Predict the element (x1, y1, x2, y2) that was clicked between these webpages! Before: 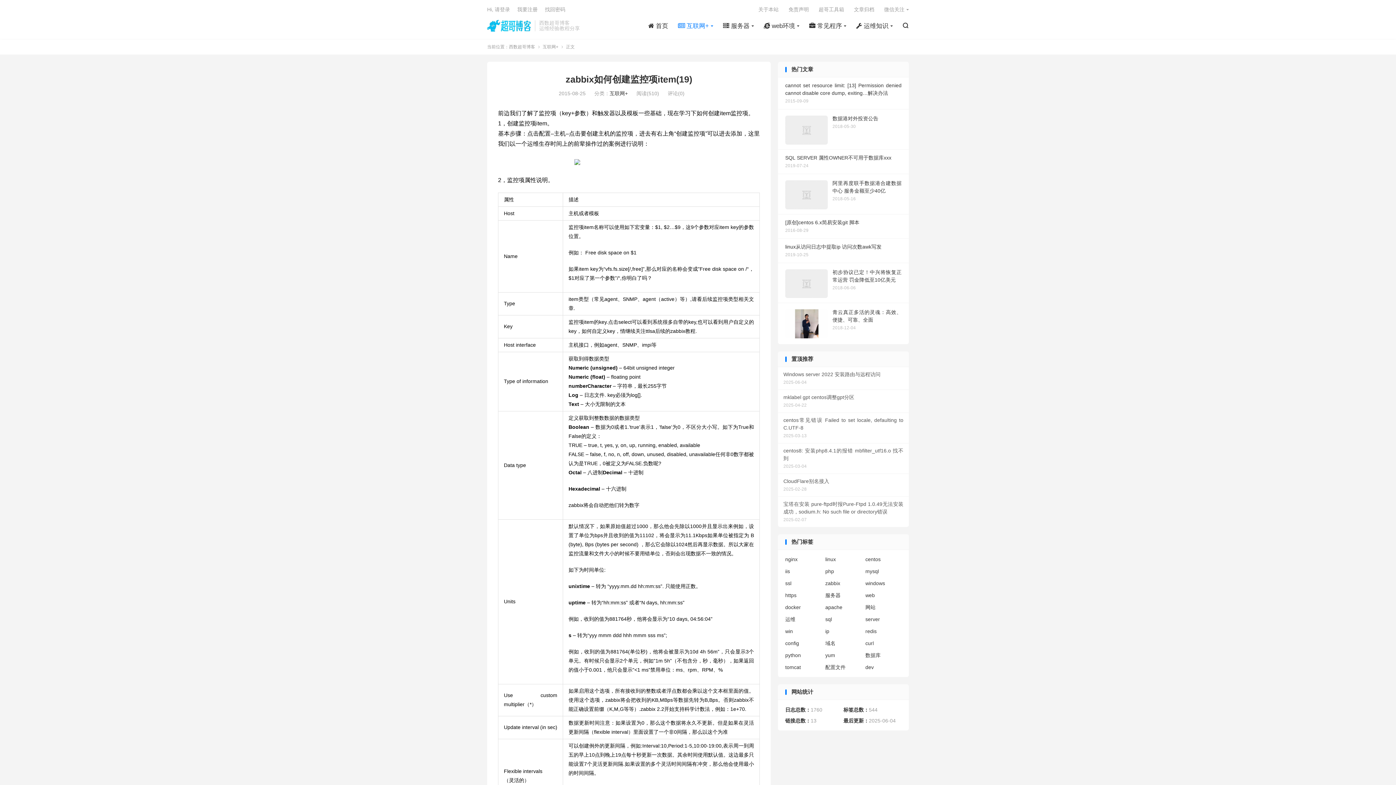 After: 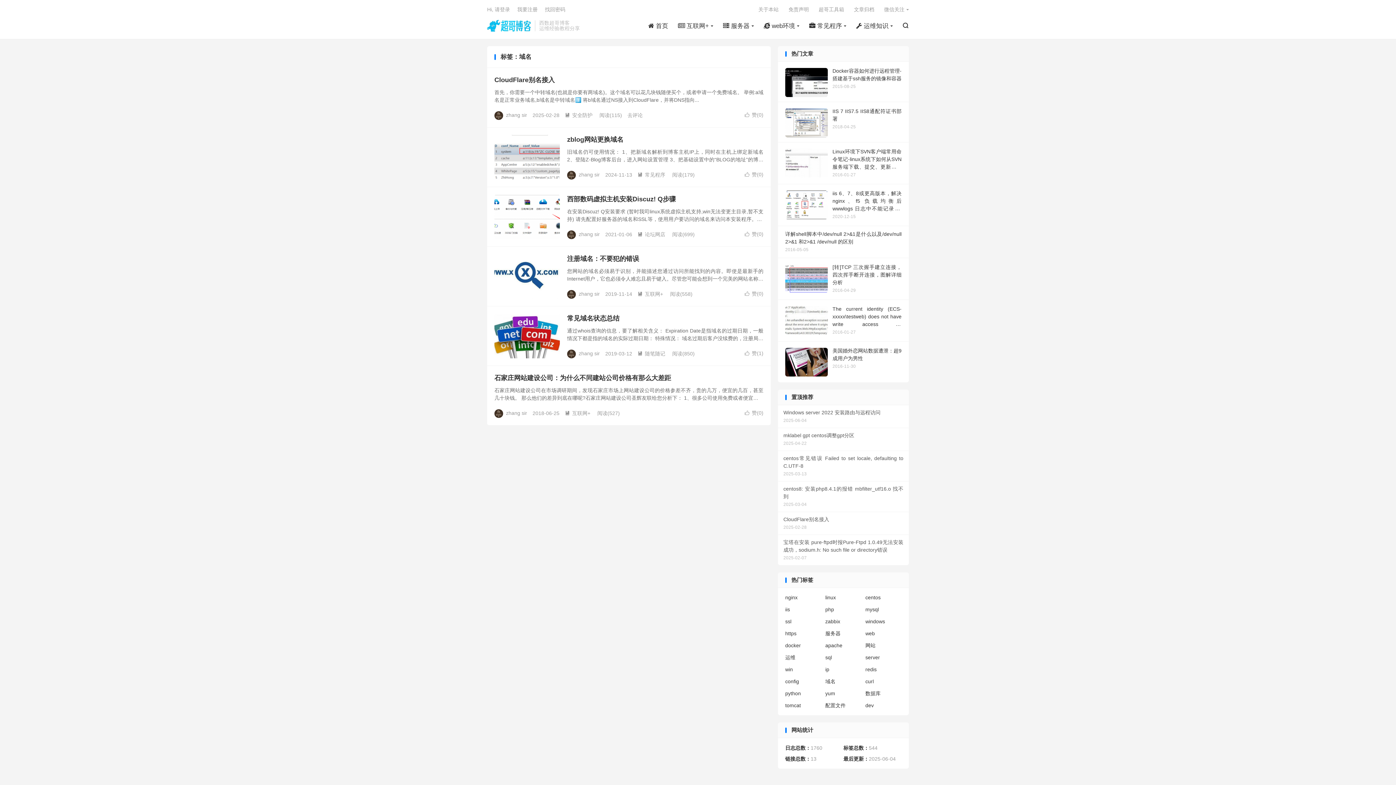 Action: bbox: (825, 640, 862, 647) label: 域名